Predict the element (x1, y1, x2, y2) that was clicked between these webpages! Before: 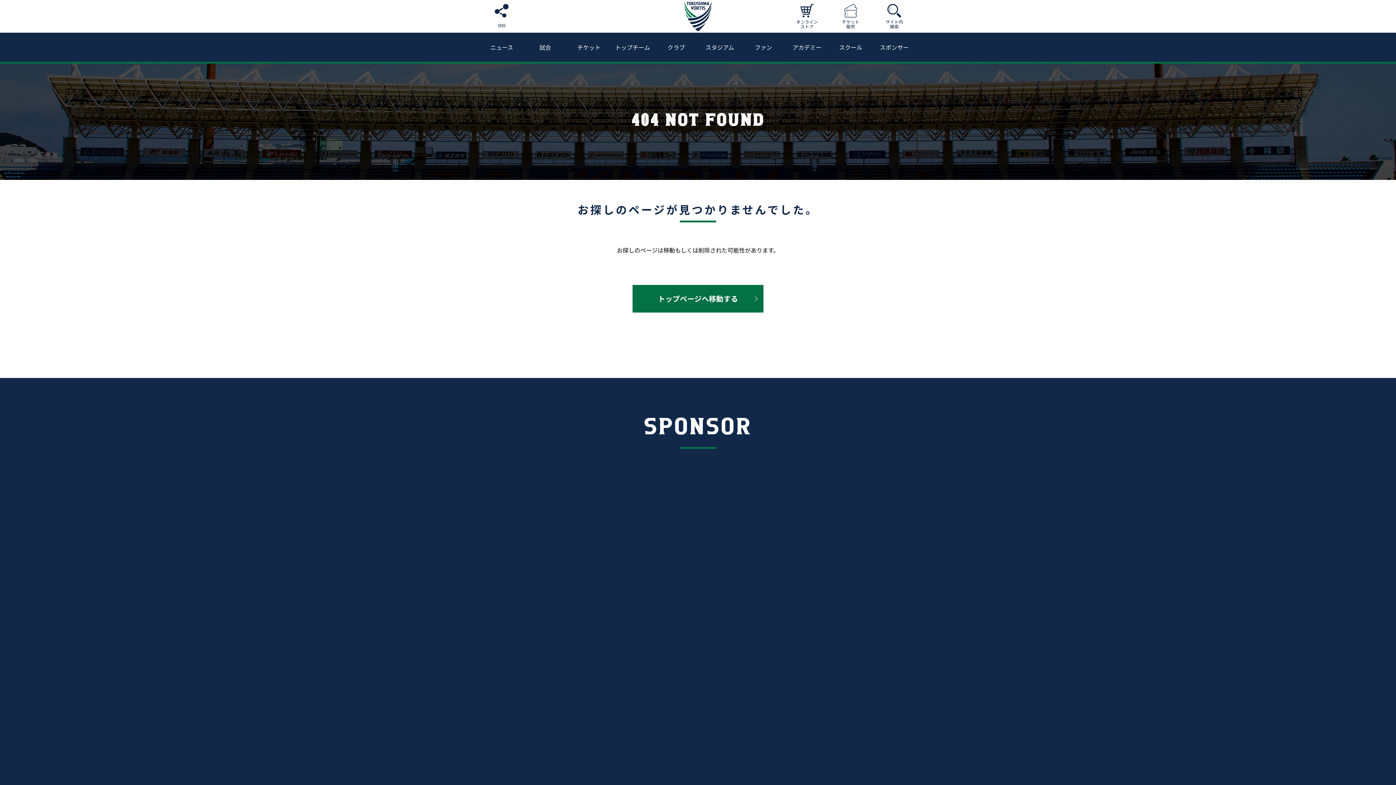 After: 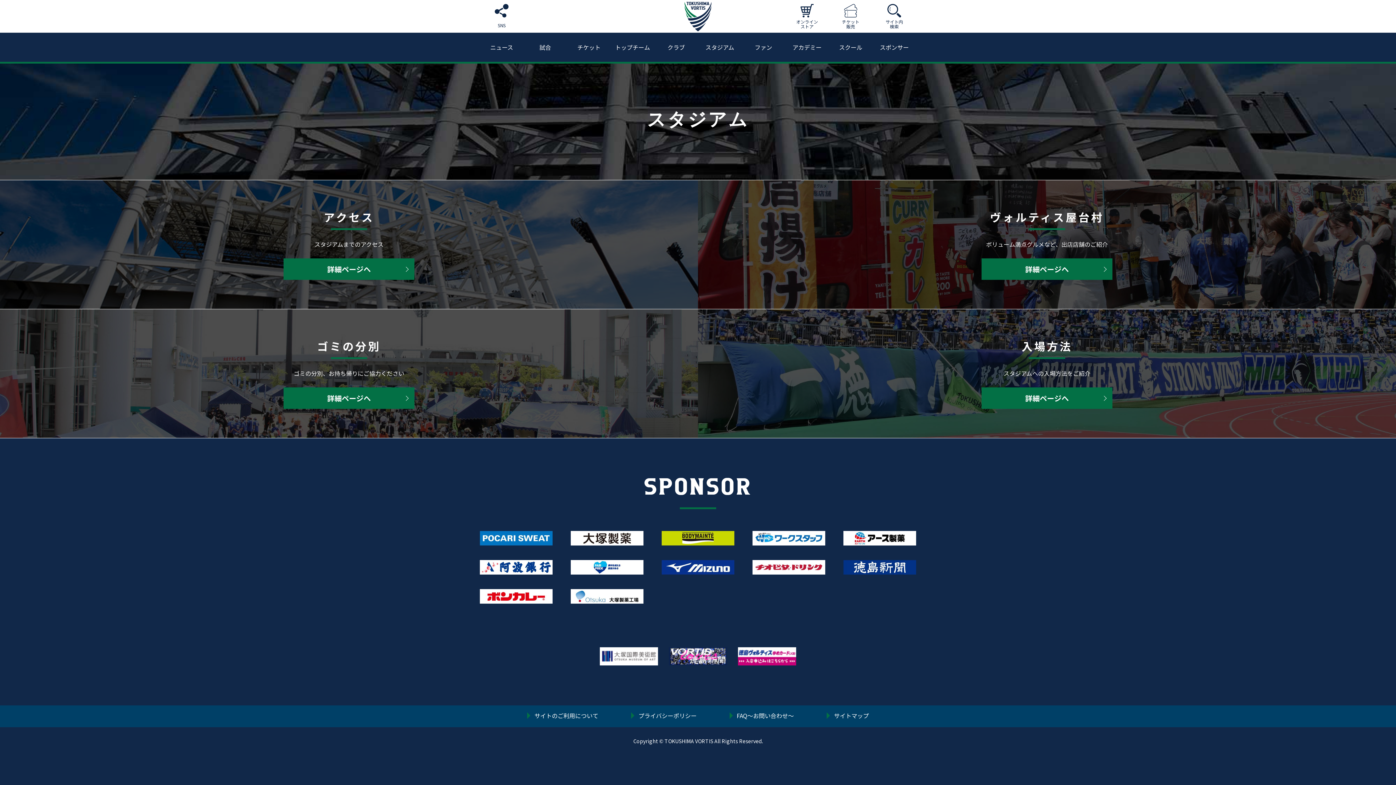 Action: label: スタジアム bbox: (698, 32, 741, 61)